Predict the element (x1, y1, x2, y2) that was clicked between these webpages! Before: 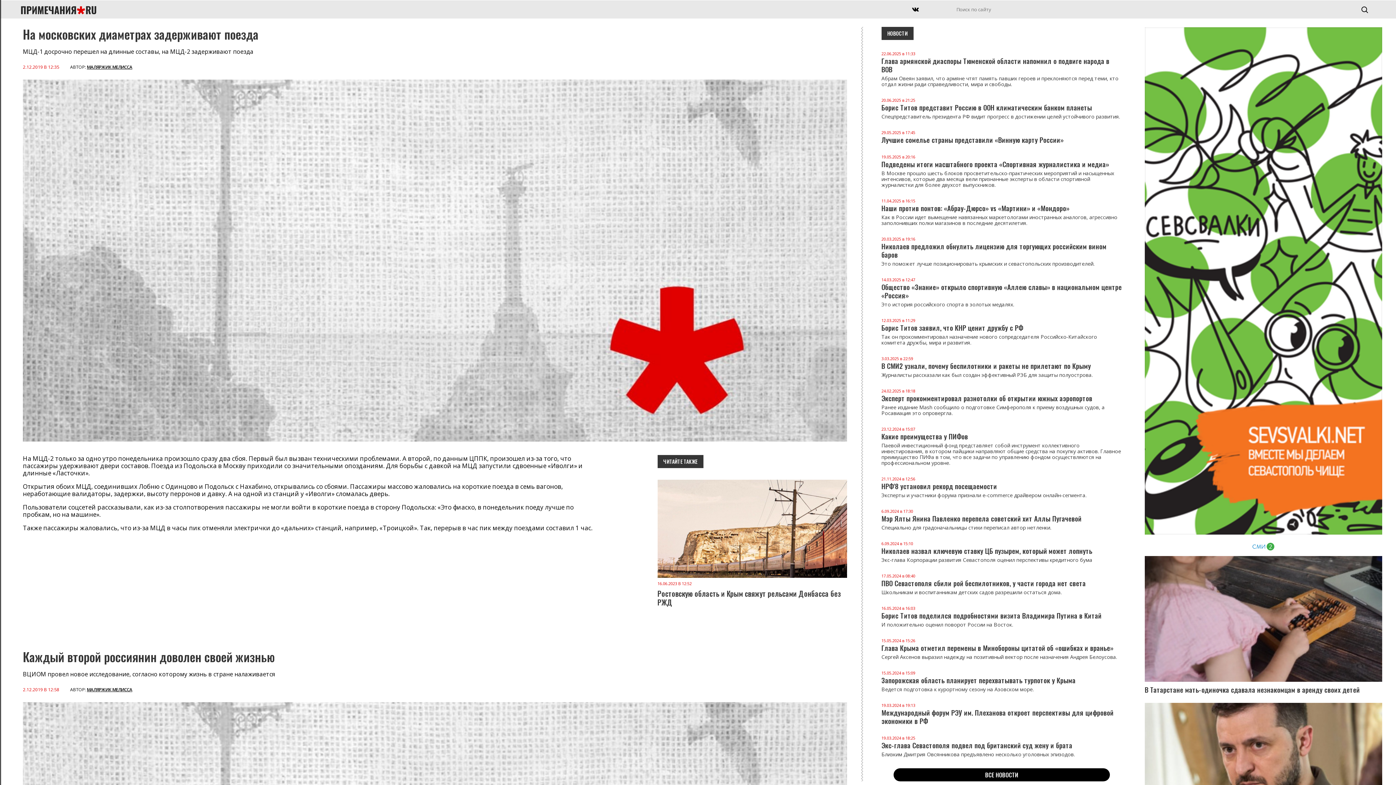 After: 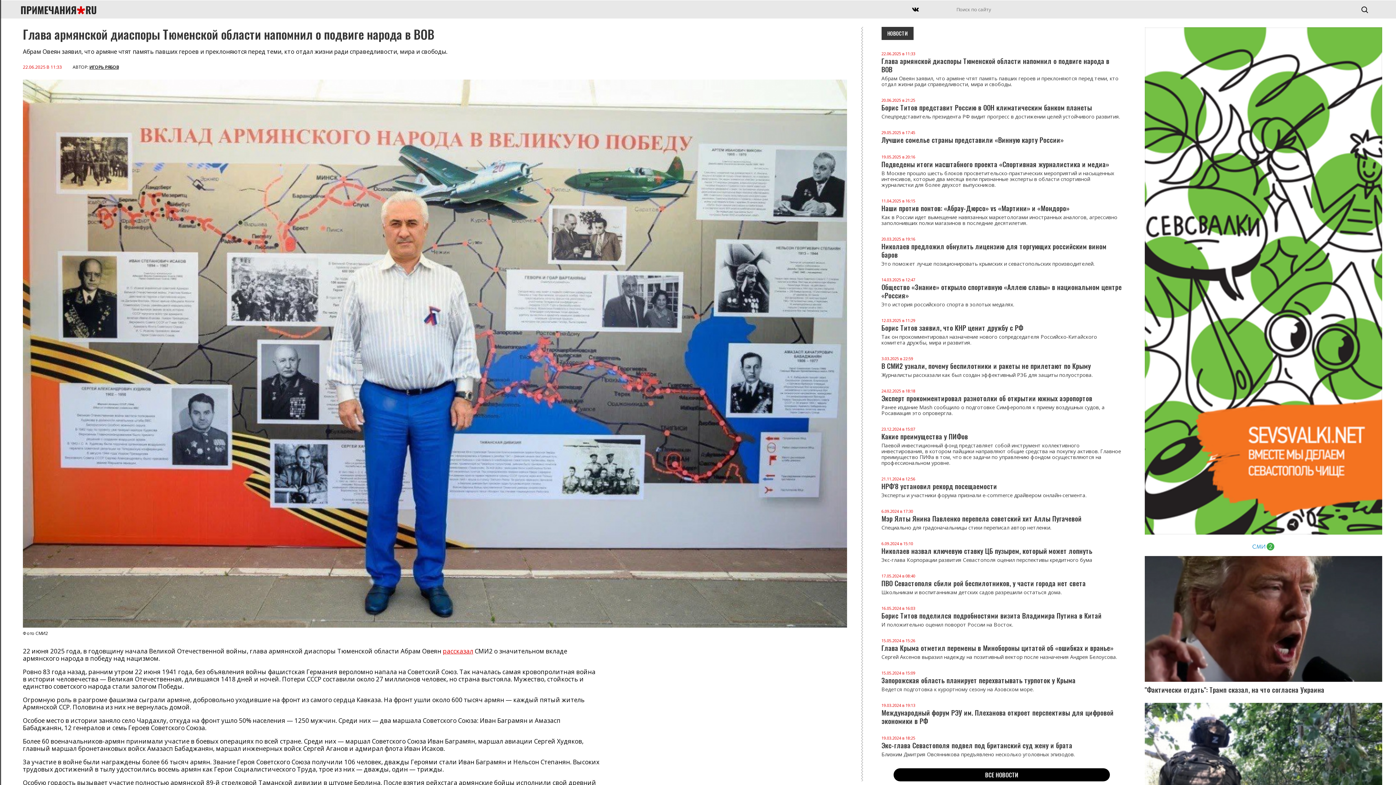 Action: bbox: (881, 51, 1122, 87) label: 22.06.2025 в 11:33 Глава армянской диаспоры Тюменской области напомнил о подвиге народа в ВОВ Абрам Овеян заявил, что армяне чтят память павших героев и преклоняются перед теми, кто отдал жизни ради справедливости, мира и свободы.